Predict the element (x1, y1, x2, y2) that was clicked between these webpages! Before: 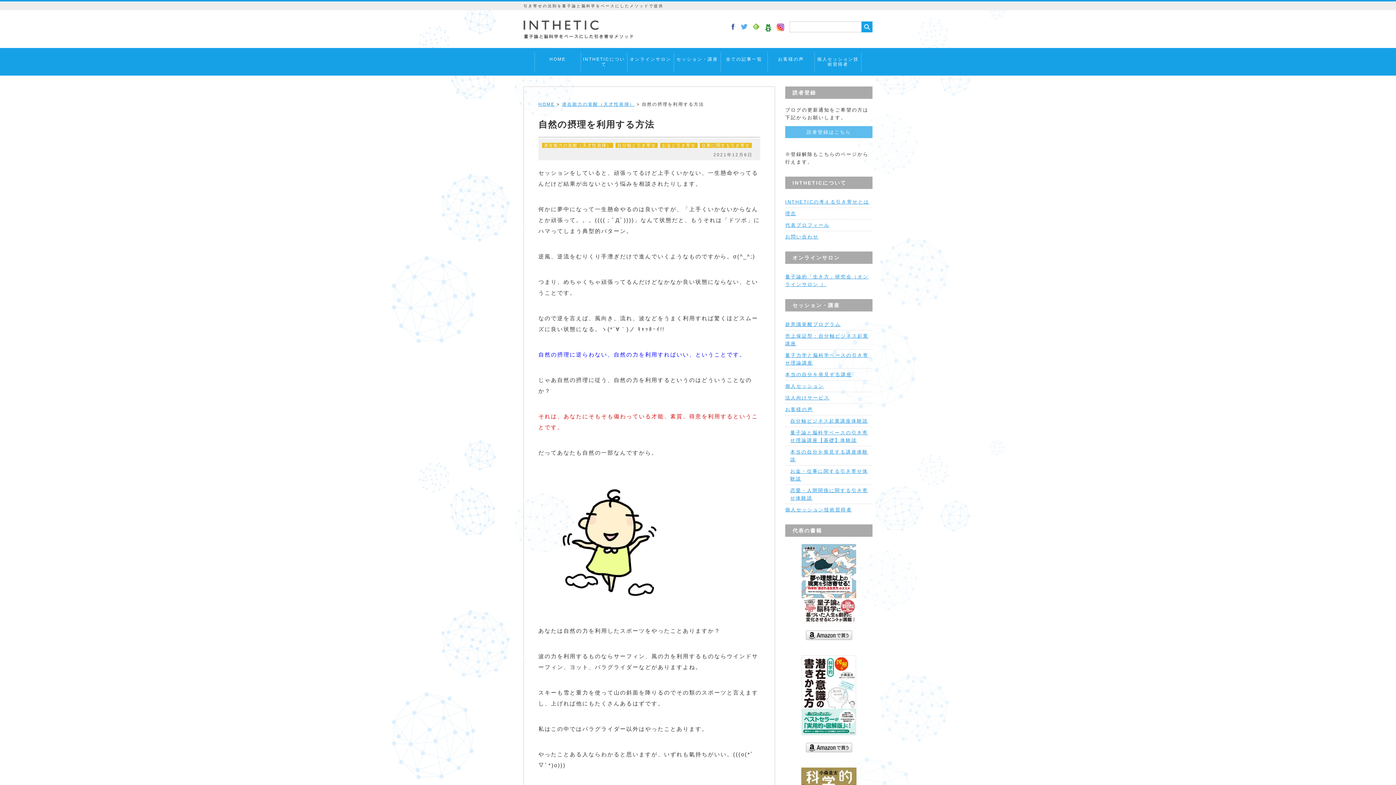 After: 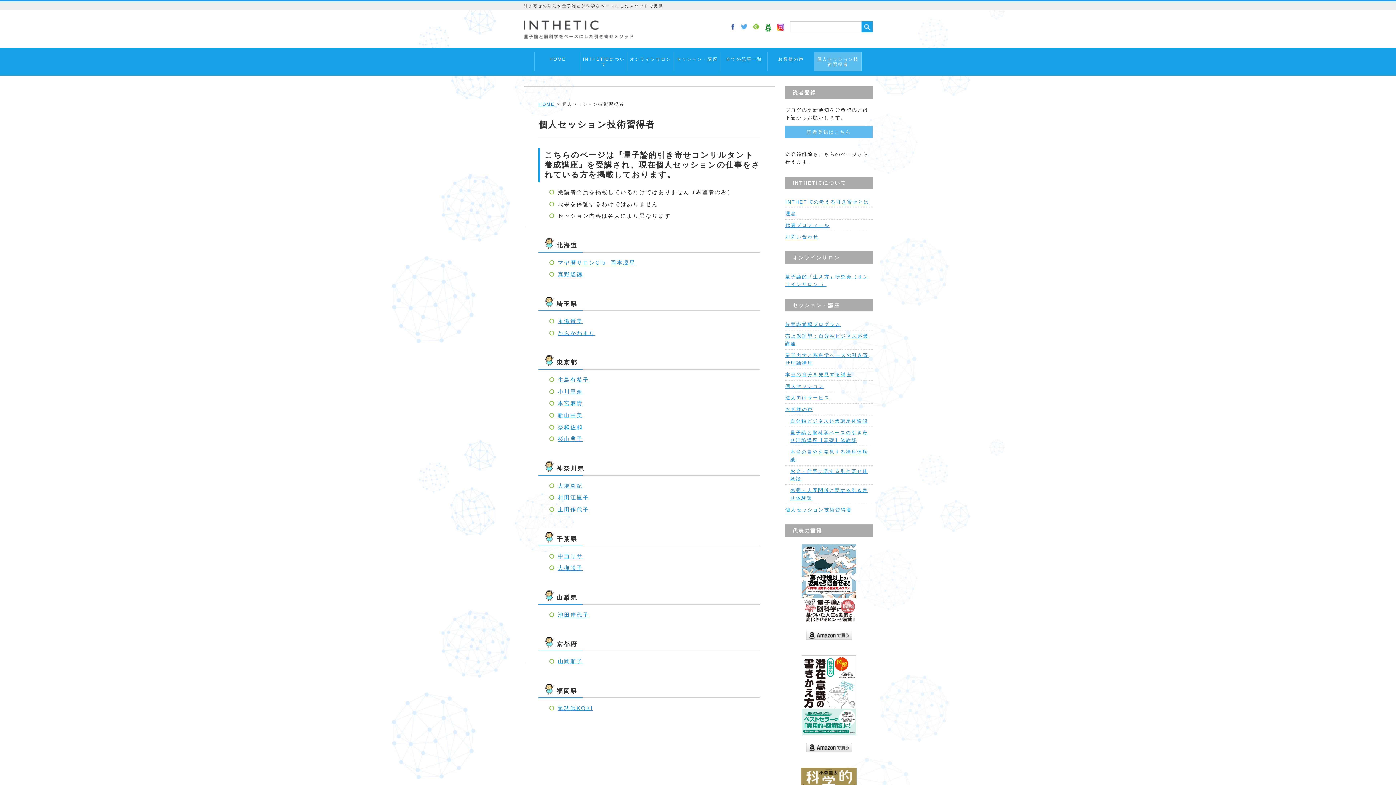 Action: label: 個人セッション技術習得者 bbox: (814, 52, 861, 71)